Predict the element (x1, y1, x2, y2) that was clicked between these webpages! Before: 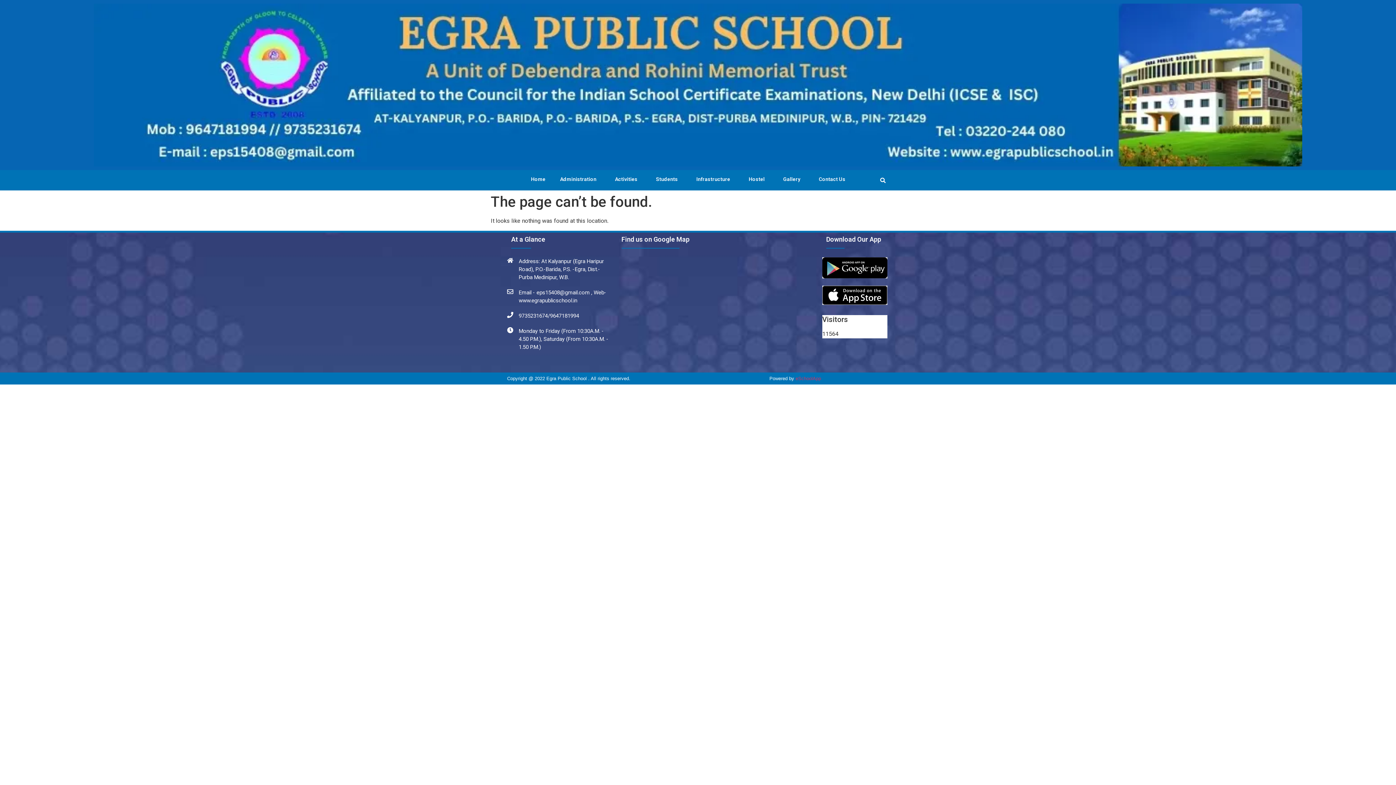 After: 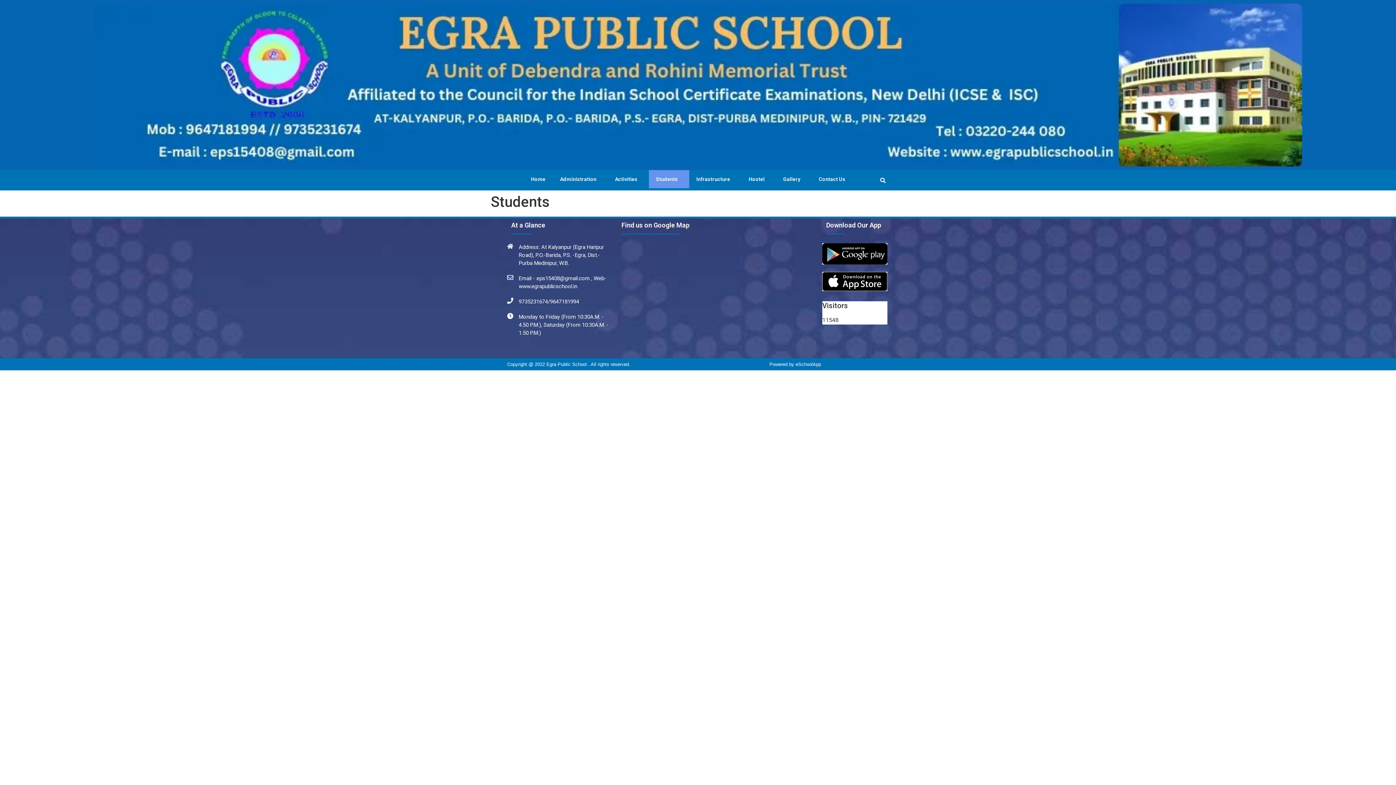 Action: label: Students bbox: (648, 170, 689, 188)